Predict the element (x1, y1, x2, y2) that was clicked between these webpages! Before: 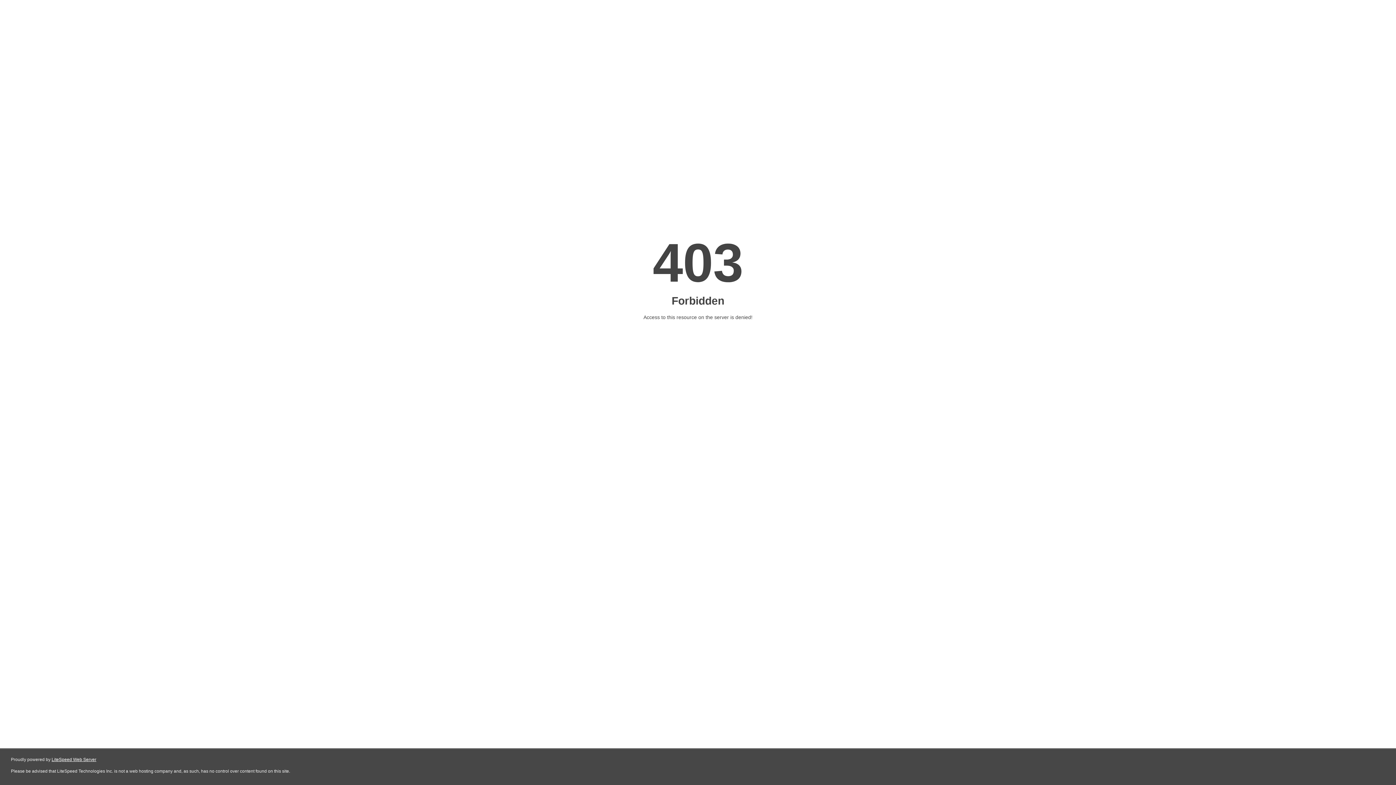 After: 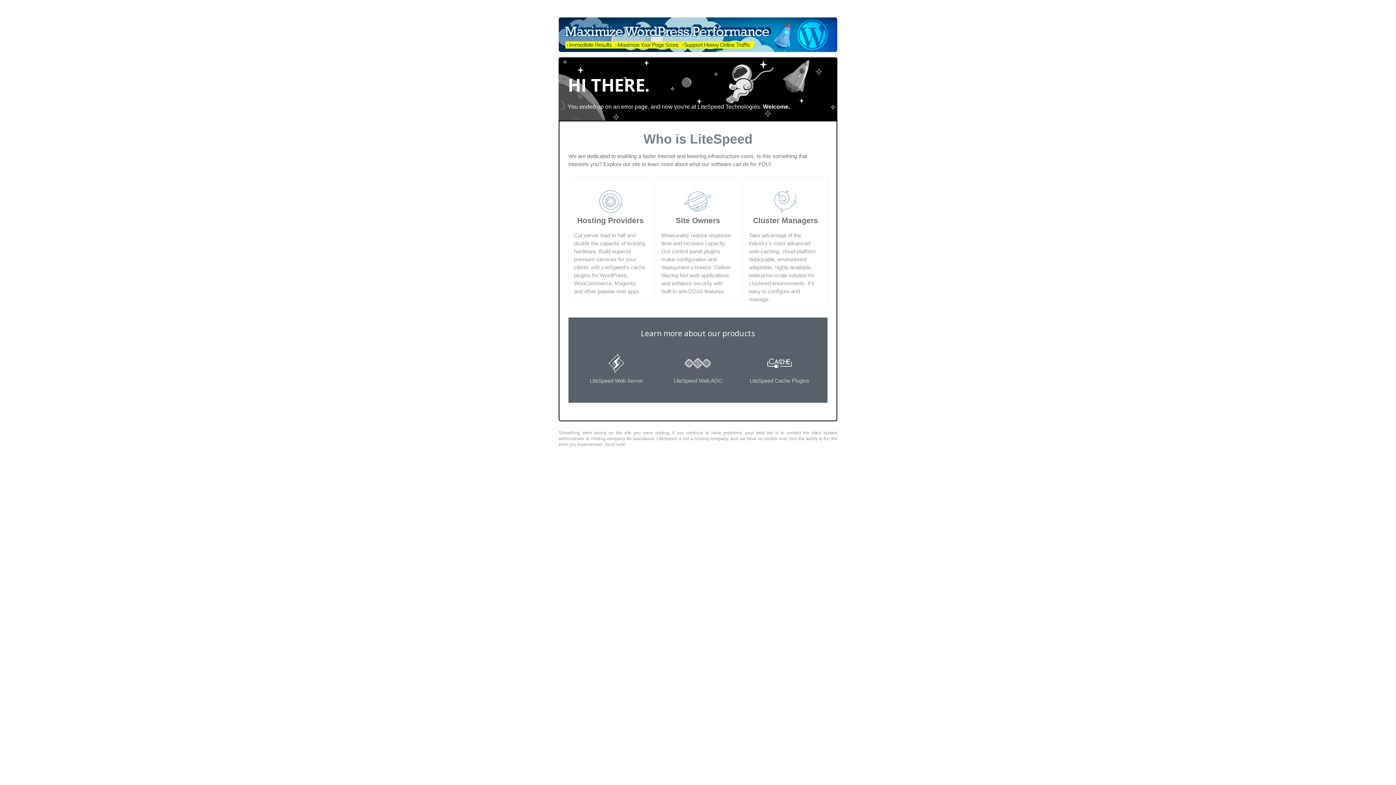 Action: bbox: (51, 757, 96, 762) label: LiteSpeed Web Server